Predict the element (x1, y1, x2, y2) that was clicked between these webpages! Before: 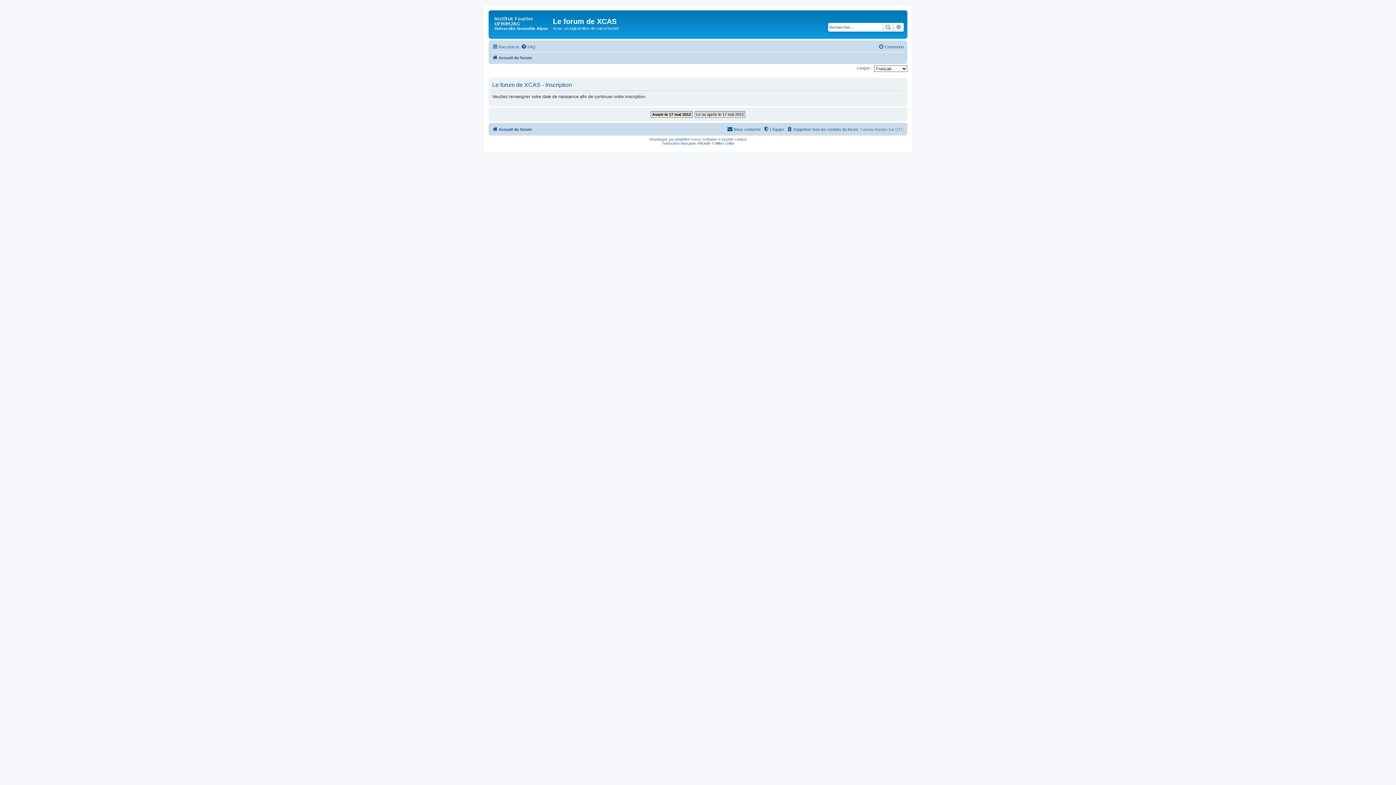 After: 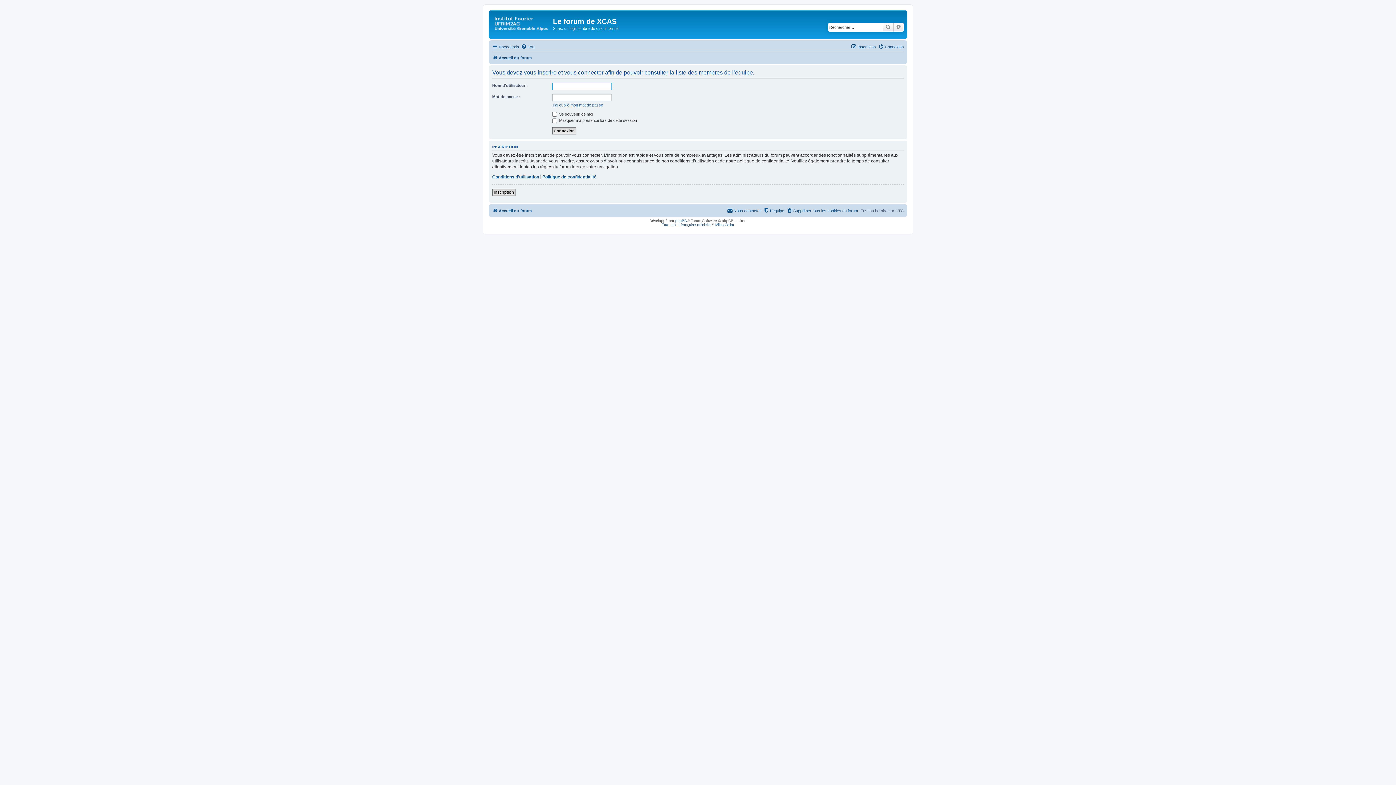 Action: bbox: (763, 125, 784, 133) label: L’équipe